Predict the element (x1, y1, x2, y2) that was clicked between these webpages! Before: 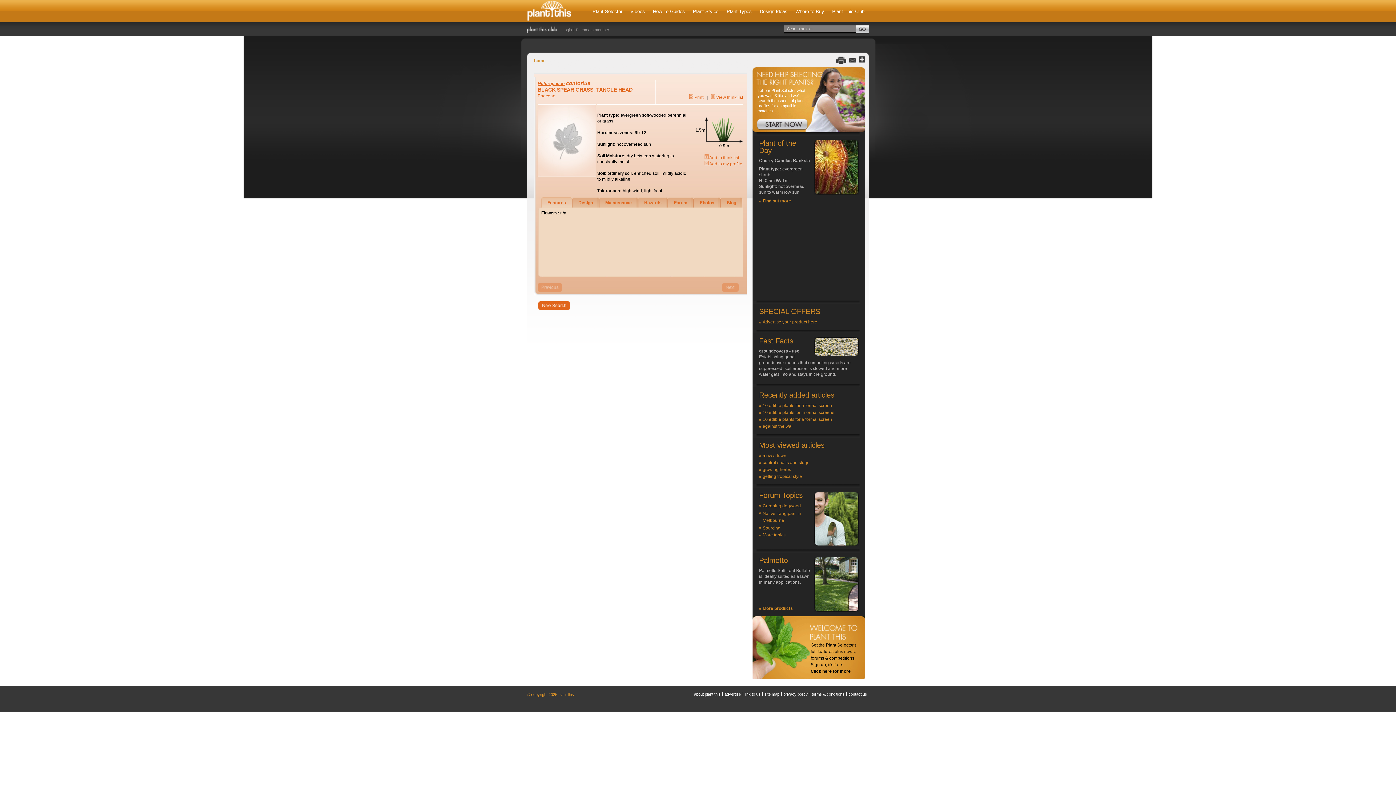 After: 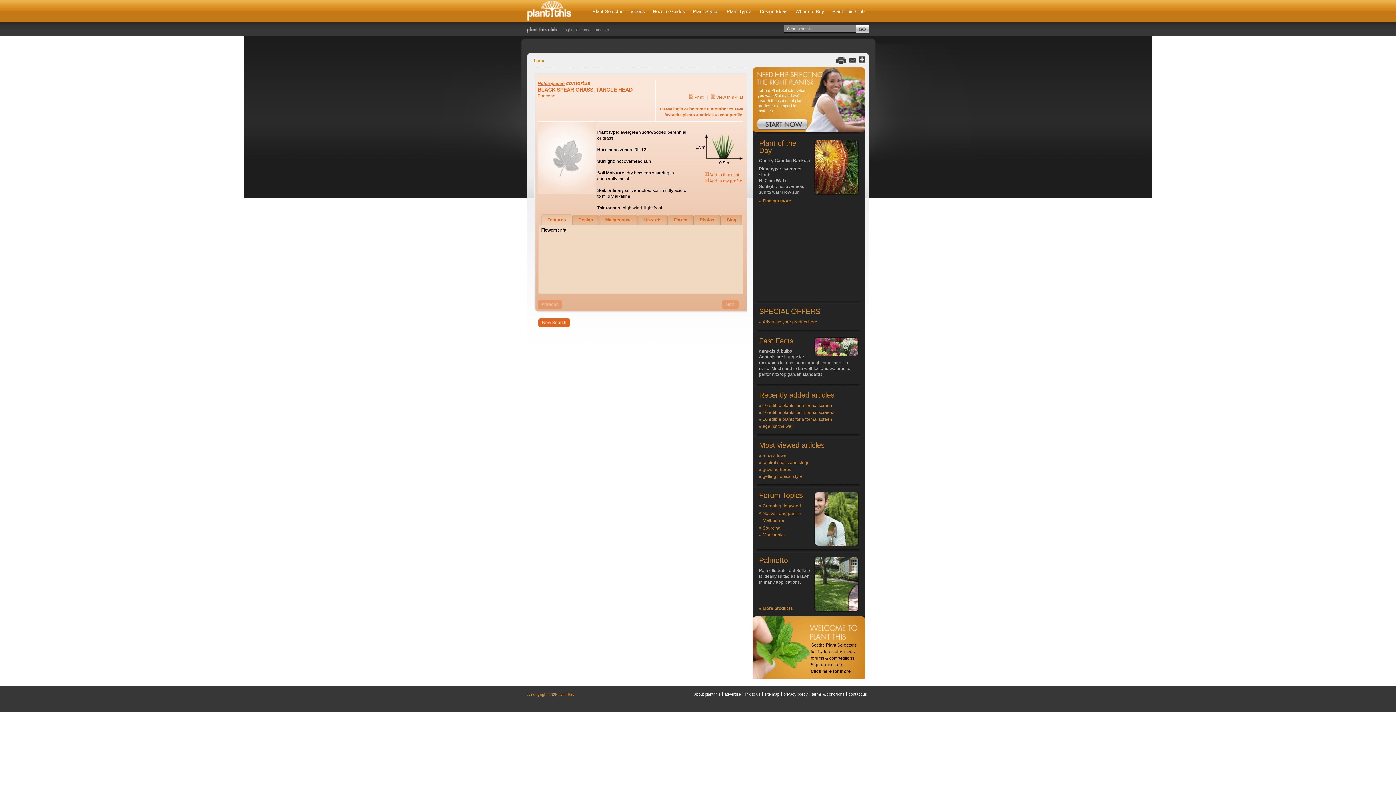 Action: label:  Add to my profile bbox: (704, 161, 742, 166)